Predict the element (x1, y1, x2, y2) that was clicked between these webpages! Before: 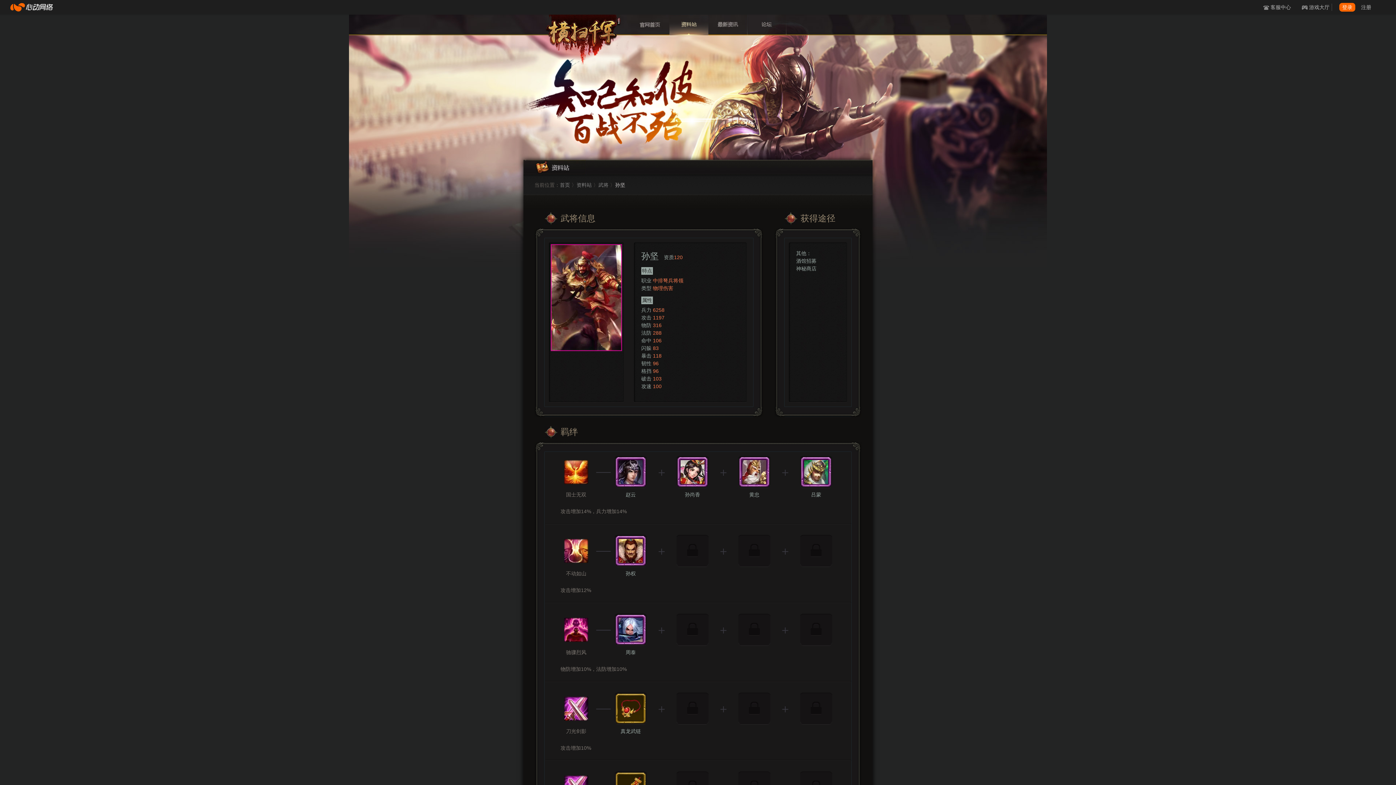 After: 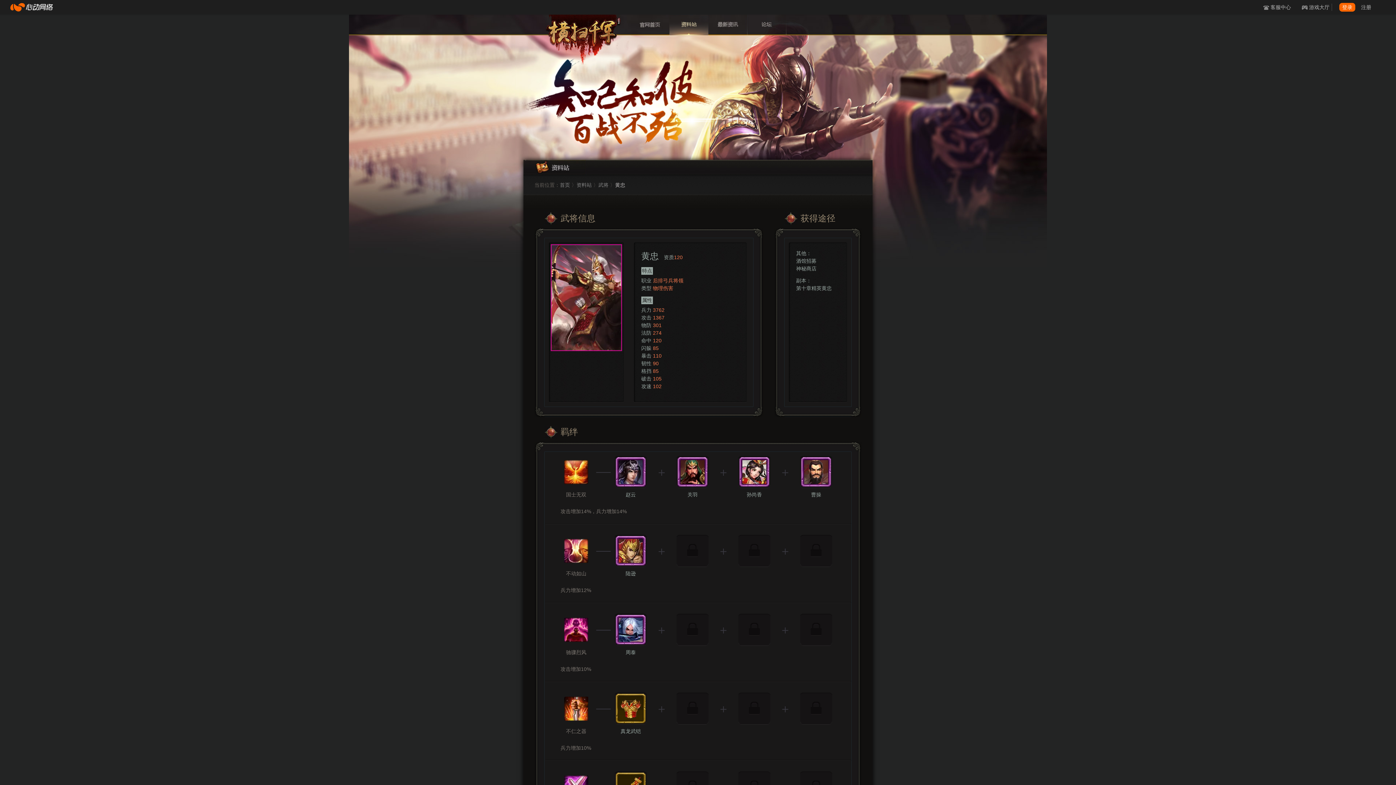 Action: label: 黄忠 bbox: (738, 490, 770, 499)